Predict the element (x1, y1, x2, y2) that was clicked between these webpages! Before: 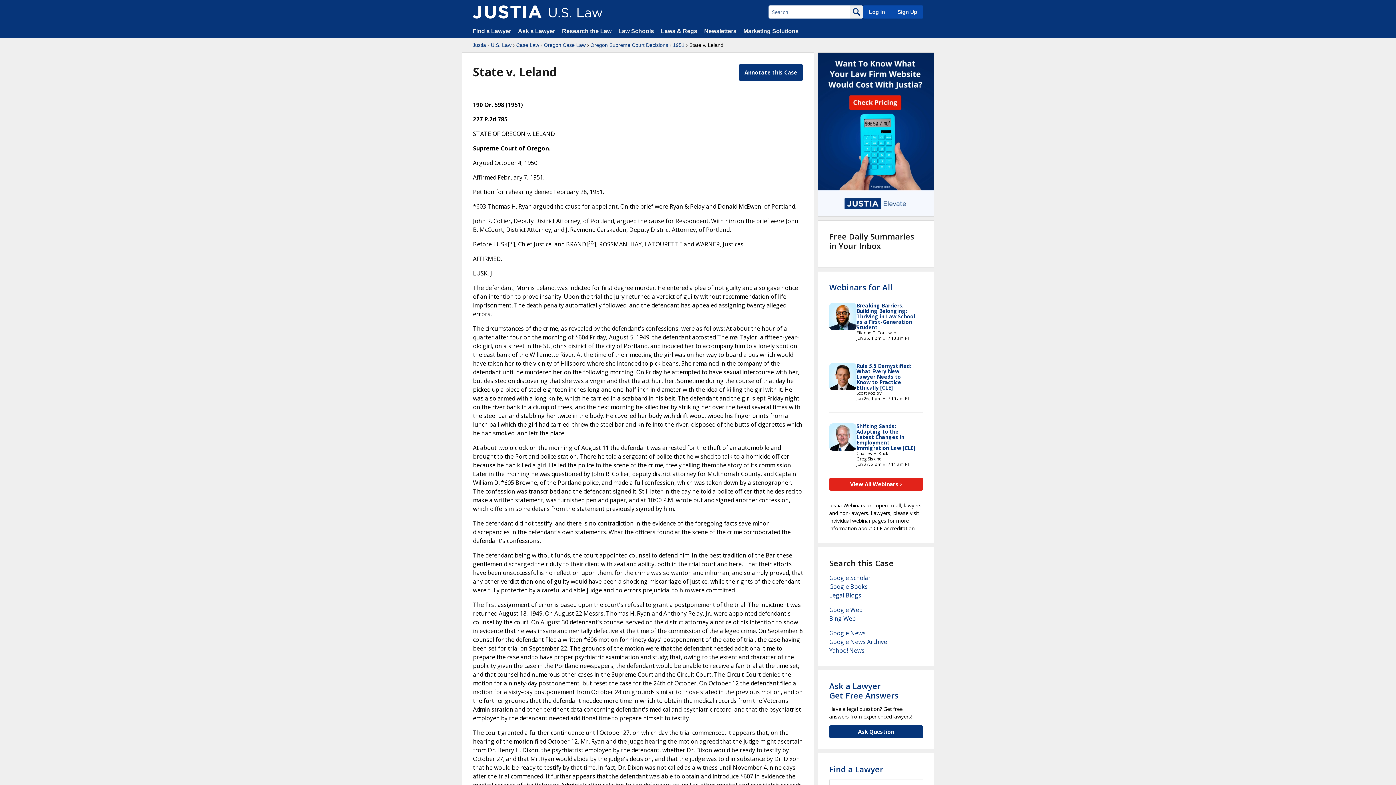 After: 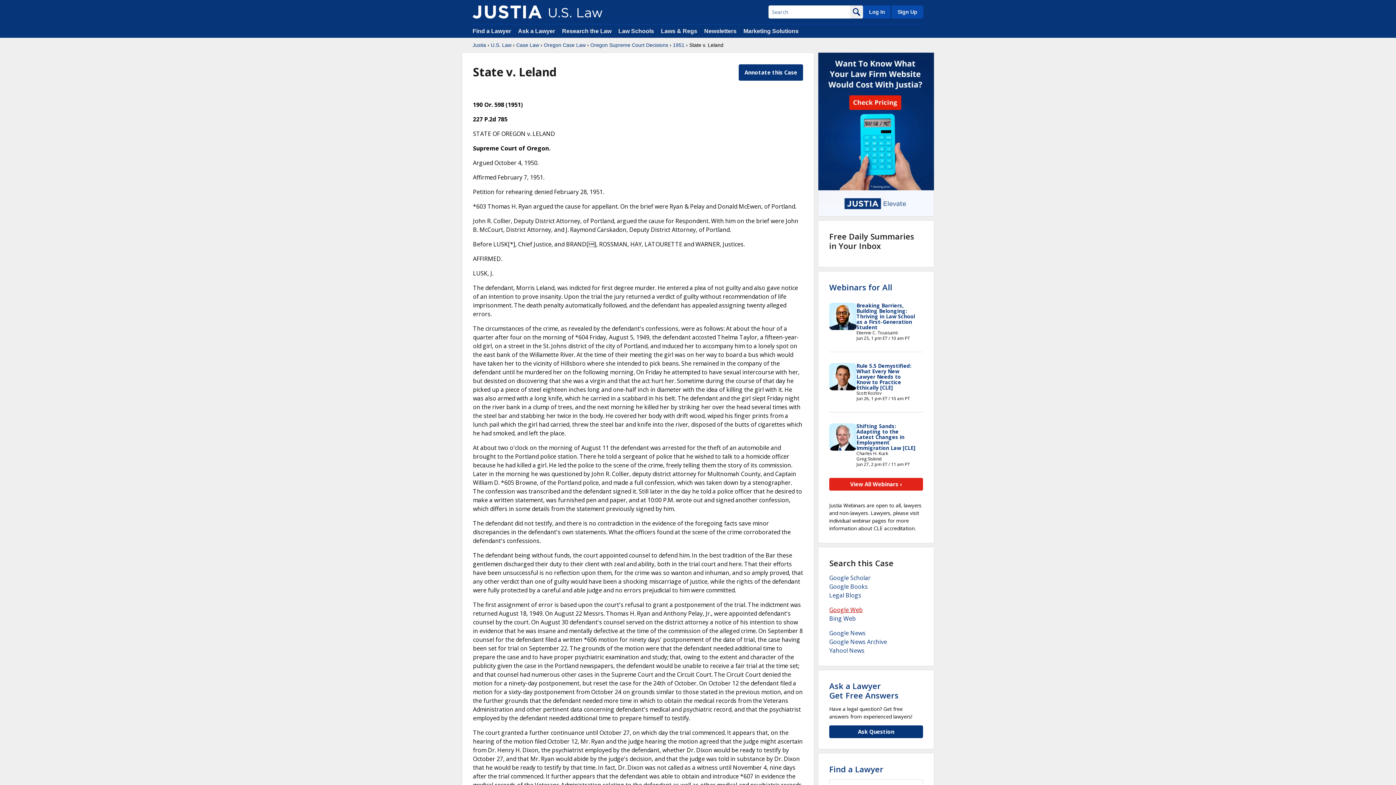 Action: label: Google Web bbox: (829, 606, 862, 614)